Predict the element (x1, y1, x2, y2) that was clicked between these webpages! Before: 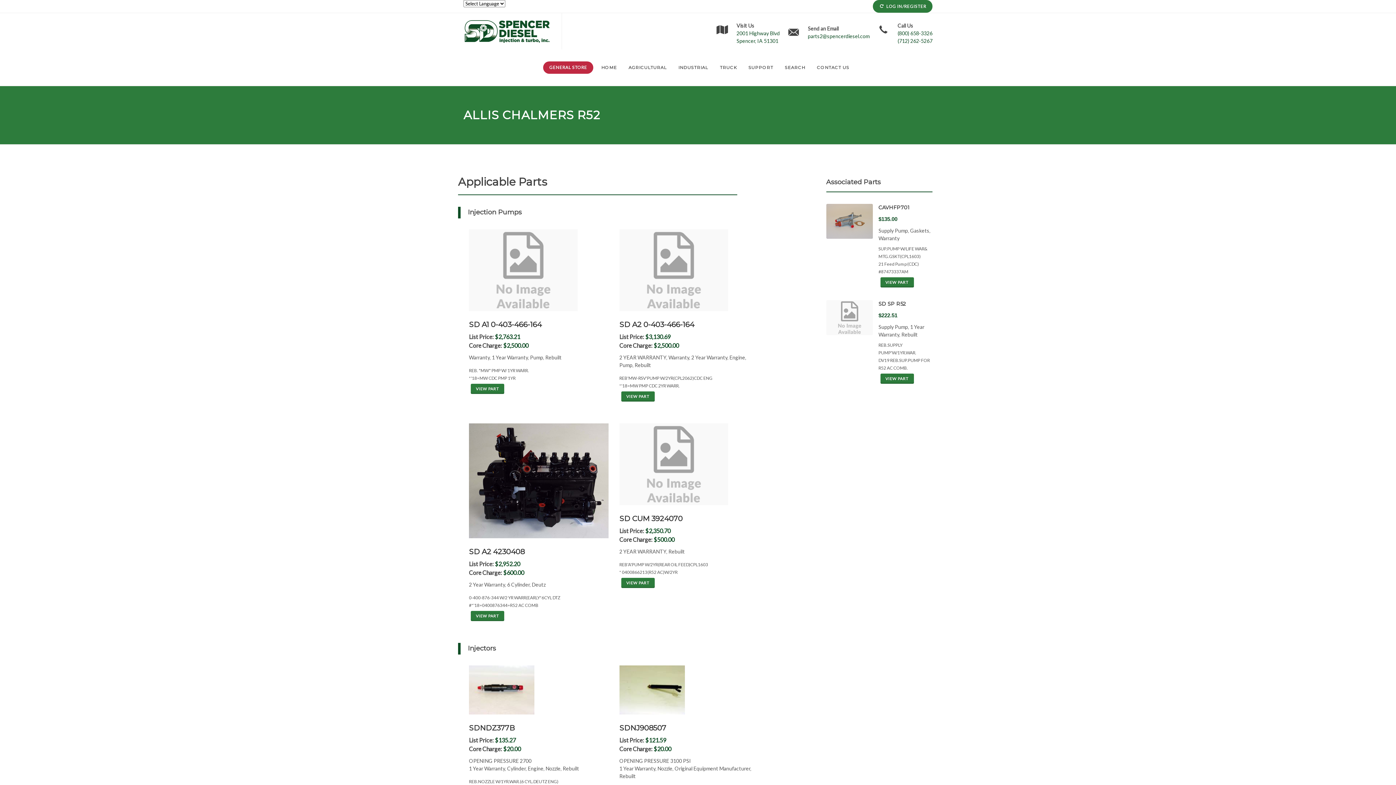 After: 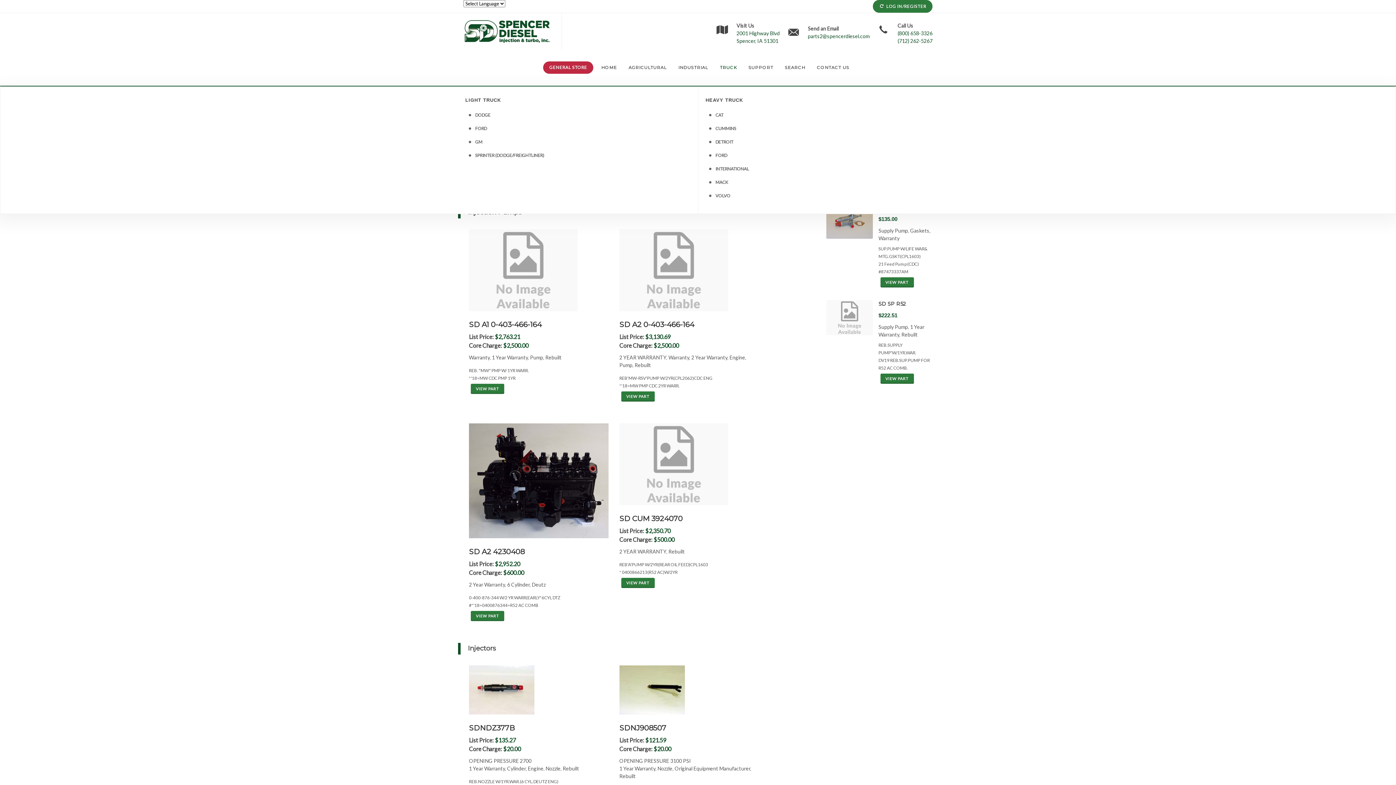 Action: label: TRUCK bbox: (714, 49, 742, 85)